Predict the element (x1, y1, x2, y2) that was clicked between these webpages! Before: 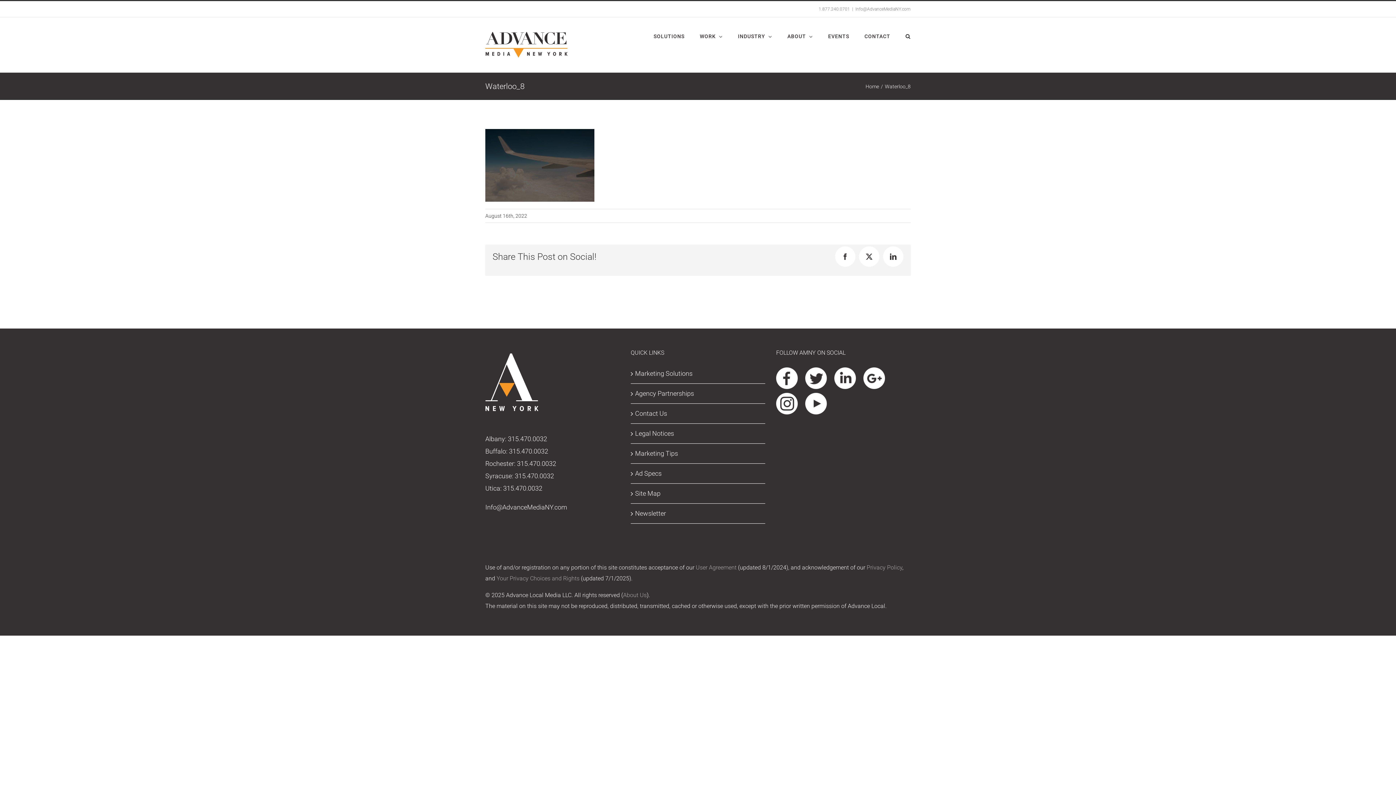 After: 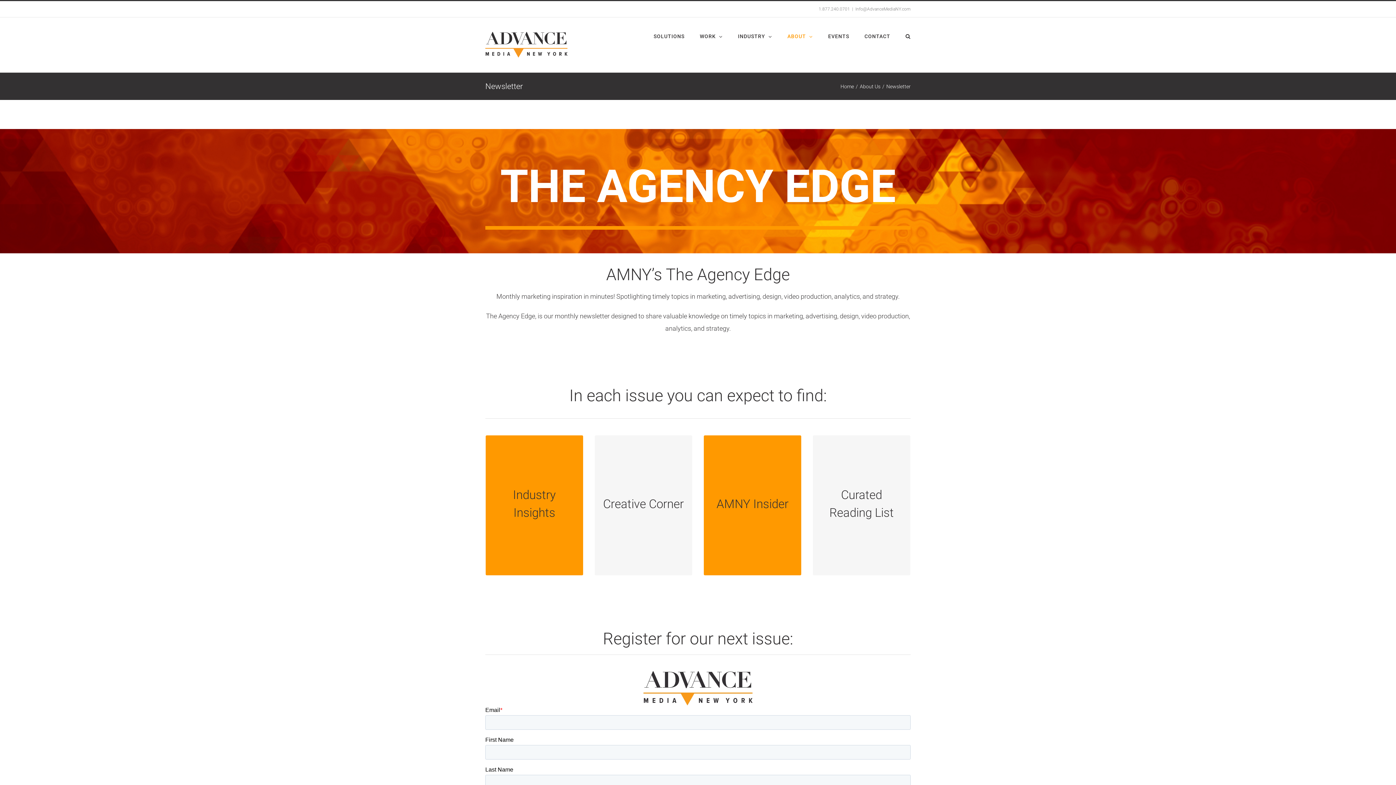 Action: bbox: (635, 507, 761, 519) label: Newsletter